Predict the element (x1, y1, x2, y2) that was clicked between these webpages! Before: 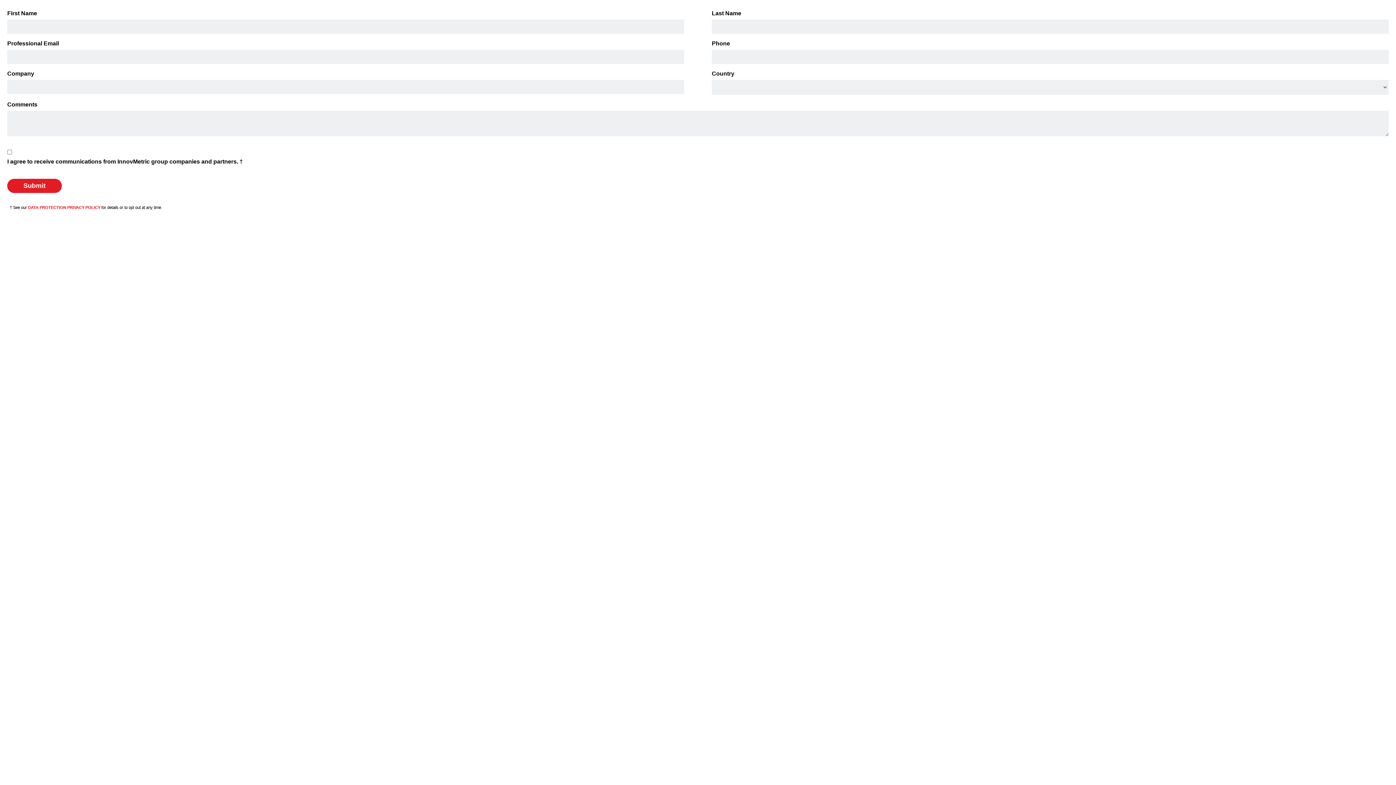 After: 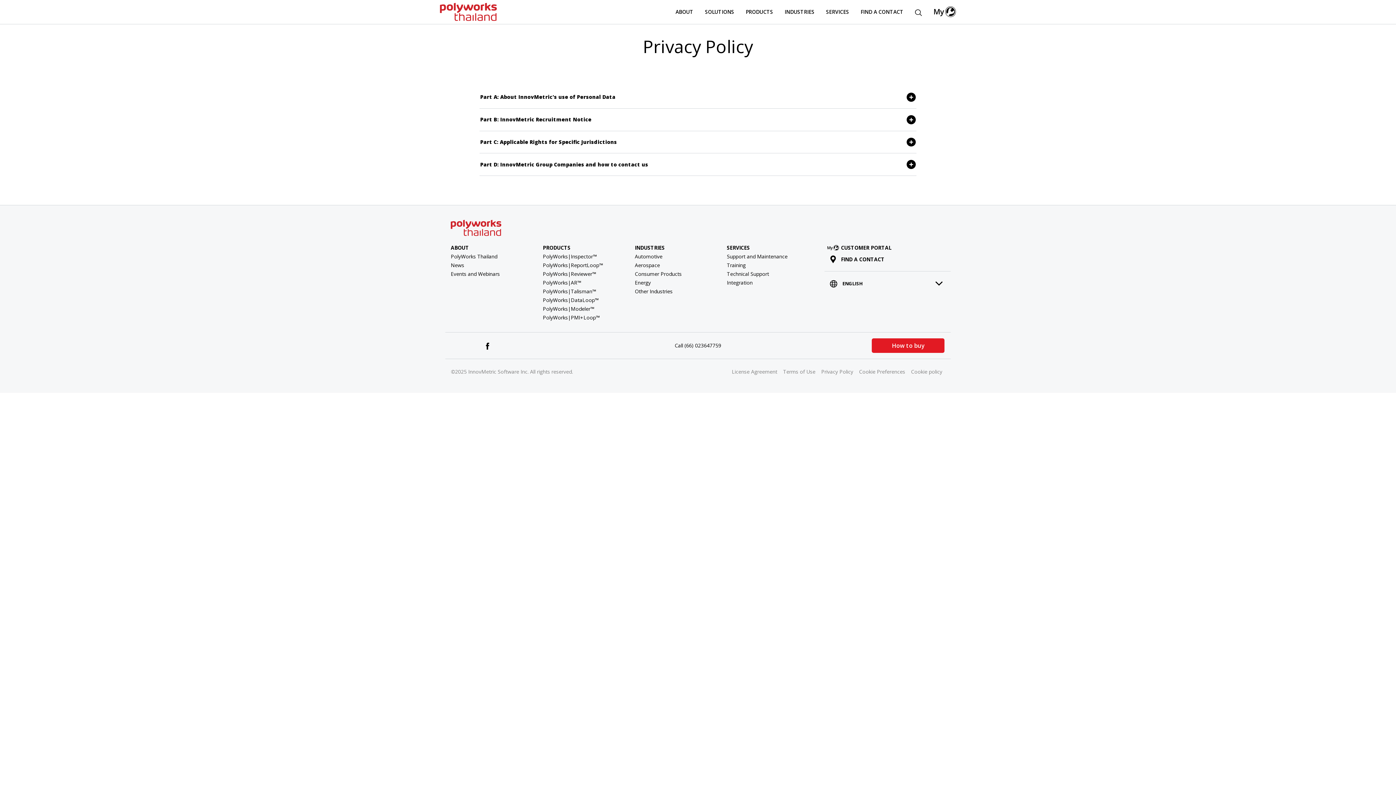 Action: label: DATA PROTECTION PRIVACY POLICY bbox: (28, 205, 100, 209)